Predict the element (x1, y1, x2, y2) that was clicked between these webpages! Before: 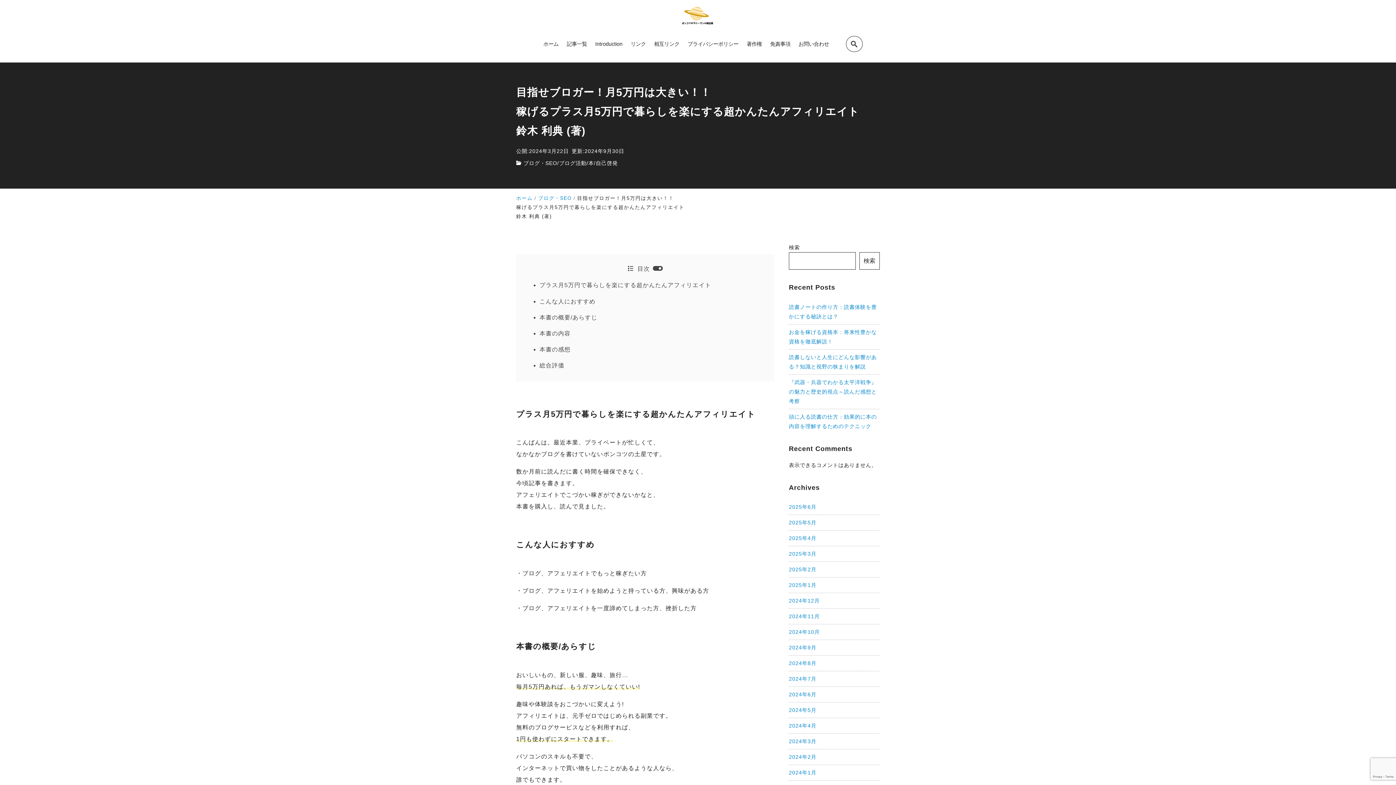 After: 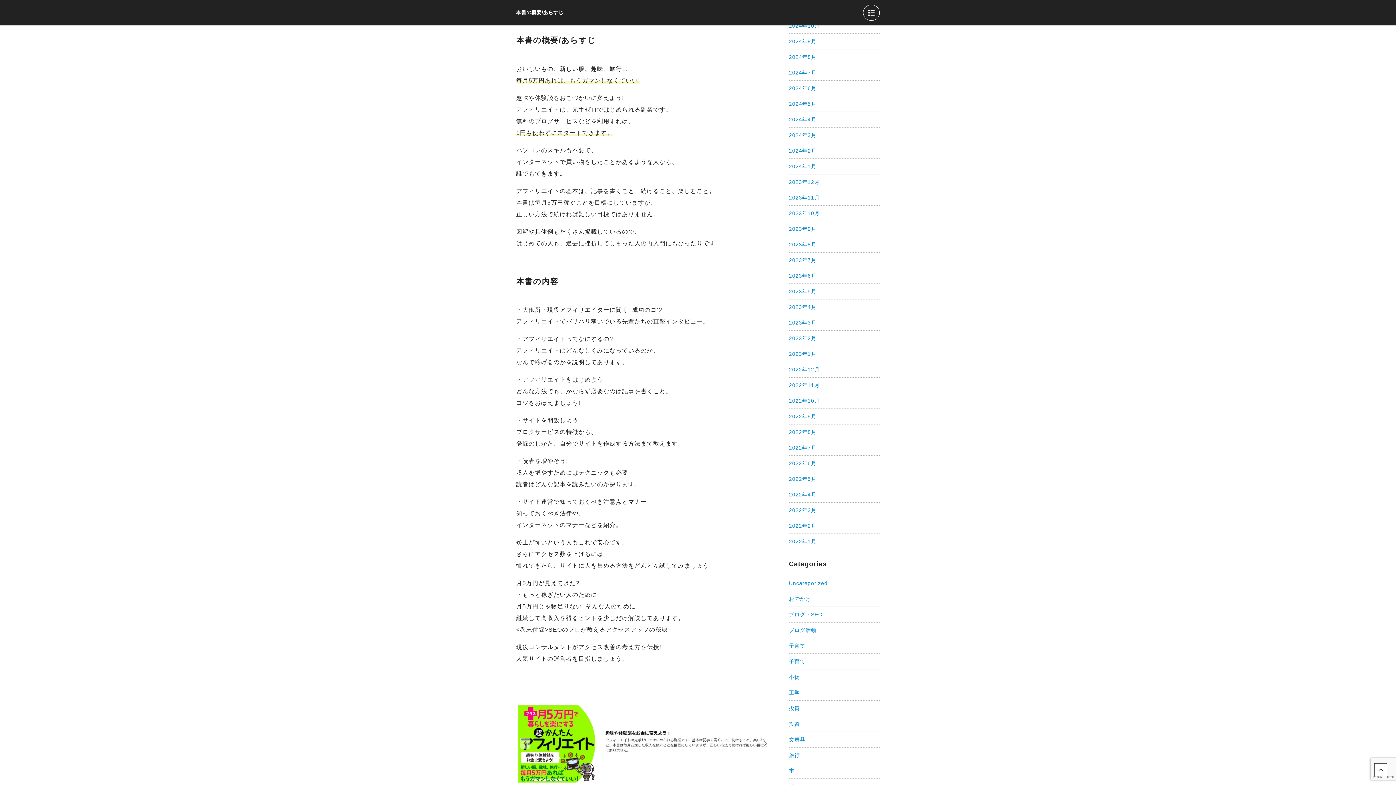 Action: bbox: (539, 313, 762, 322) label: 本書の概要/あらすじ